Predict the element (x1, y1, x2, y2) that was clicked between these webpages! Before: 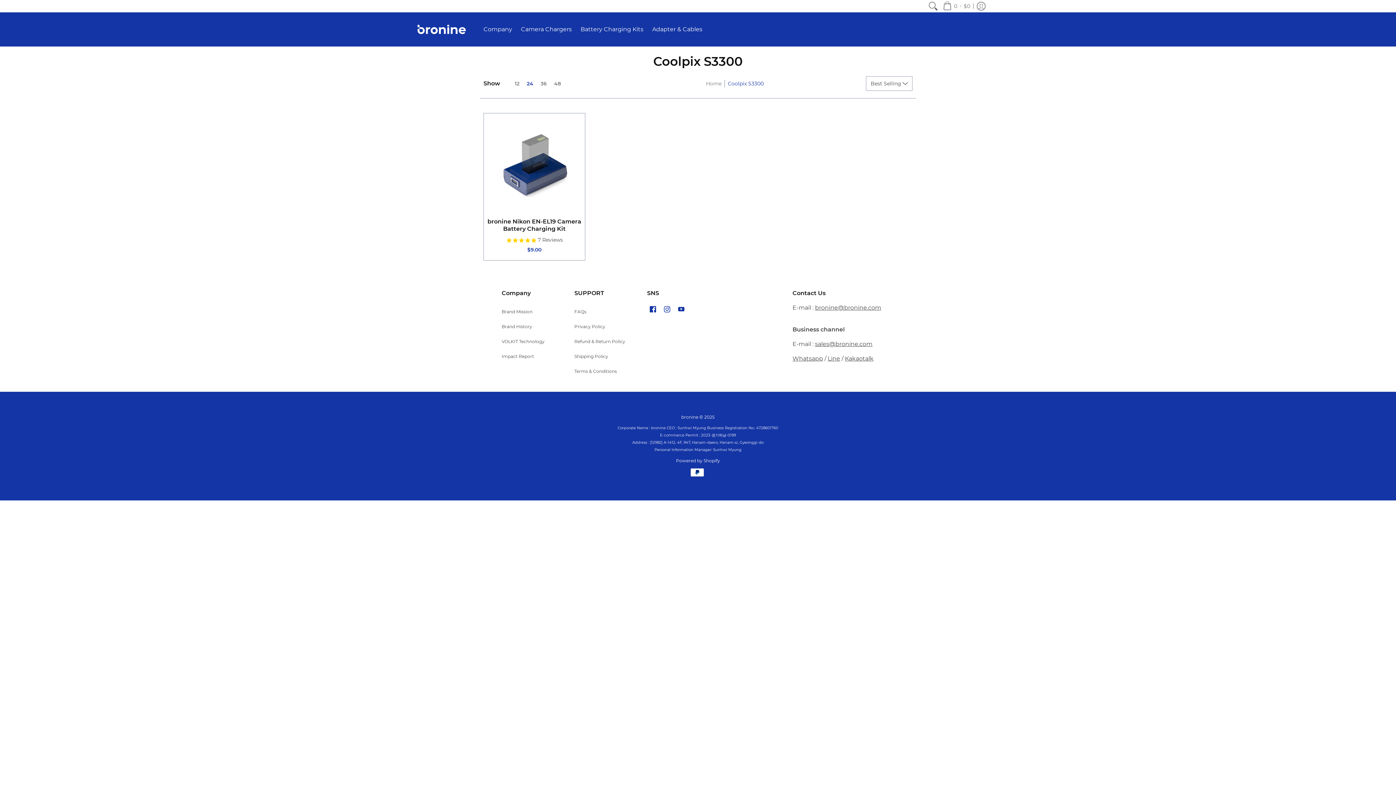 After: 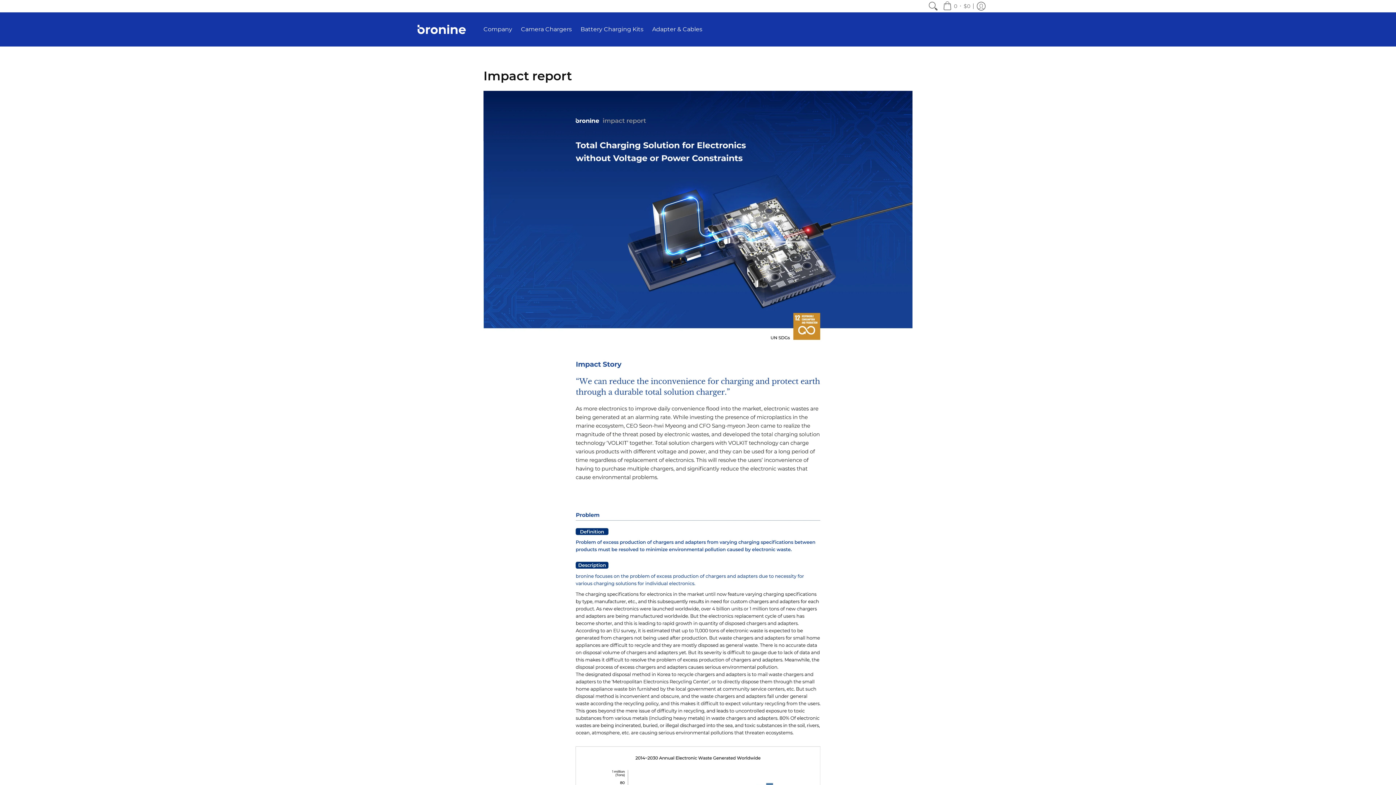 Action: bbox: (501, 353, 534, 359) label: Impact Report